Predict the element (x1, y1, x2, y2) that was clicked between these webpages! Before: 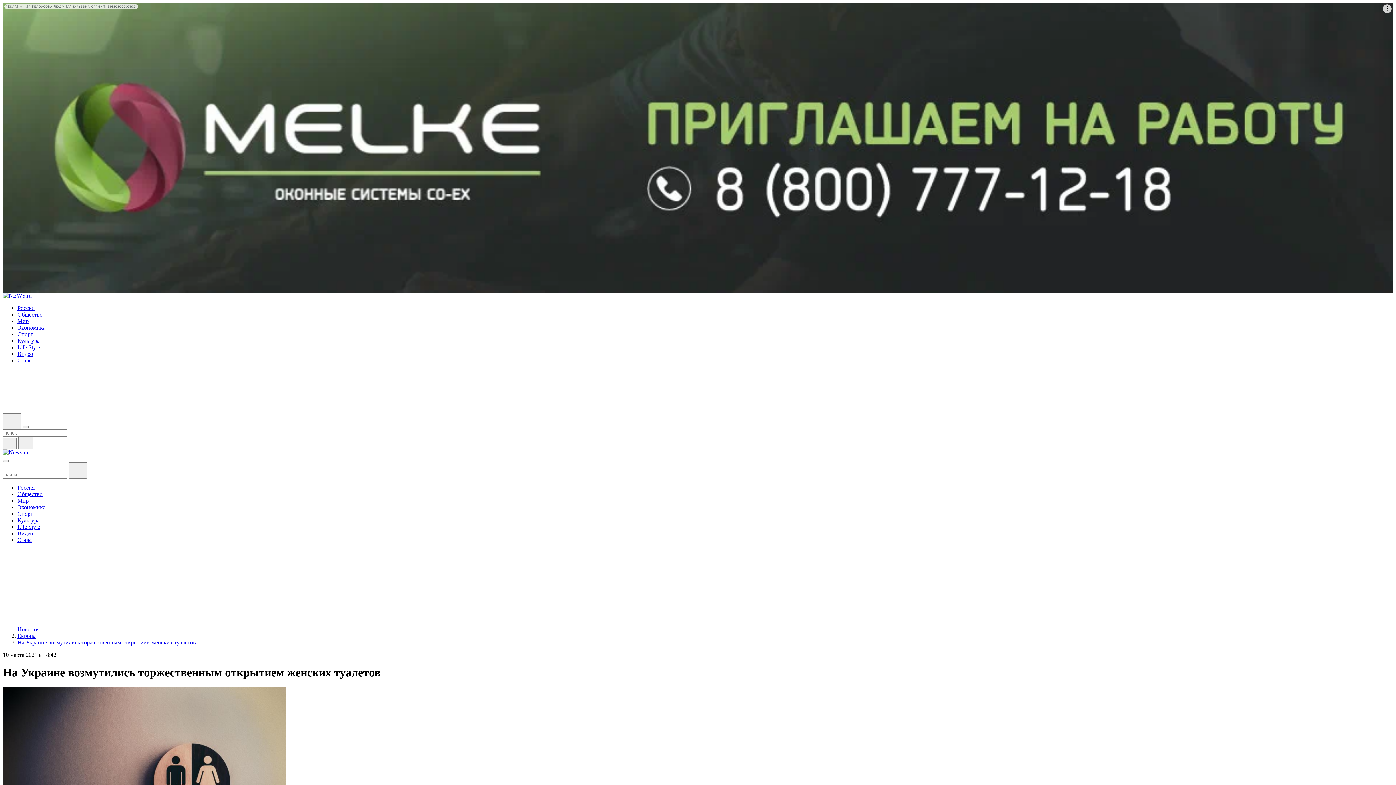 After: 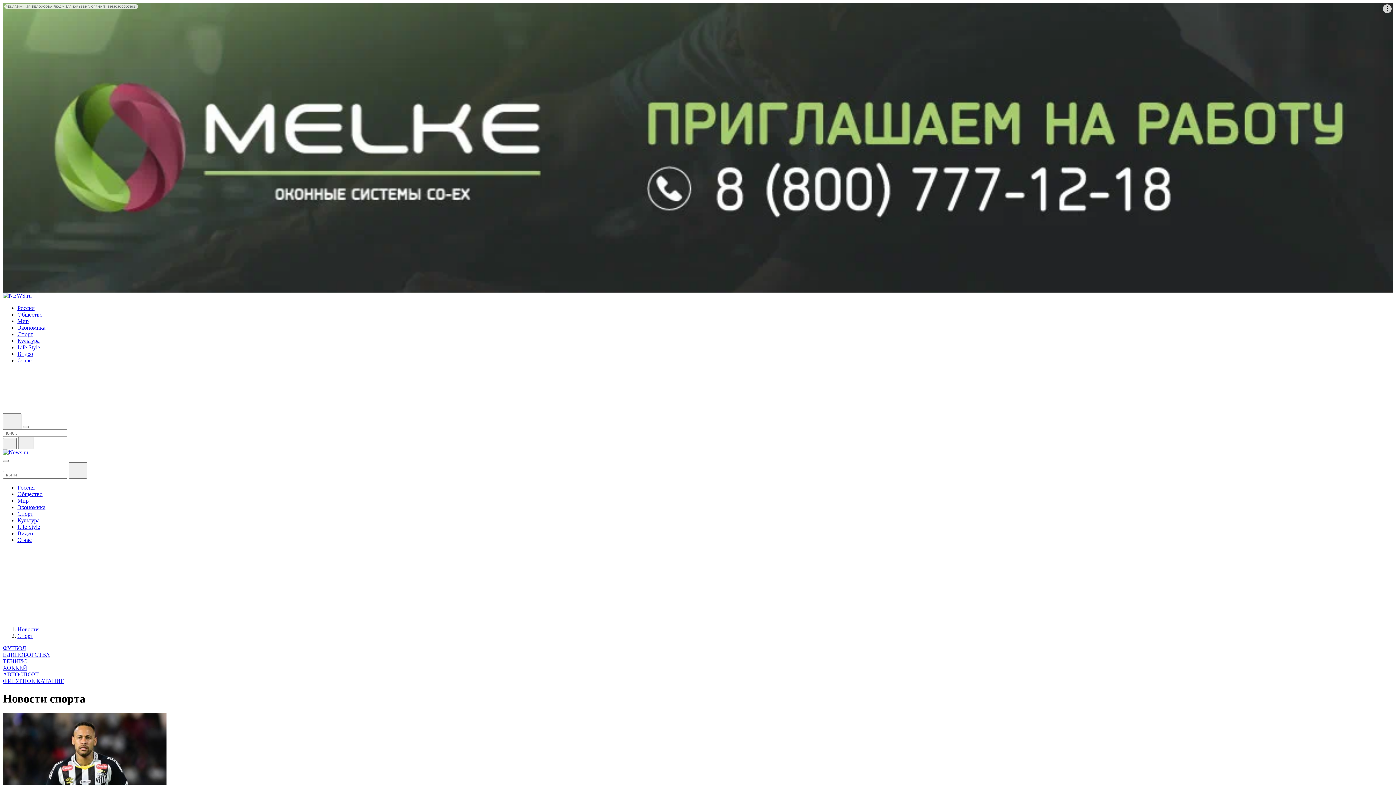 Action: label: Спорт bbox: (17, 510, 33, 516)